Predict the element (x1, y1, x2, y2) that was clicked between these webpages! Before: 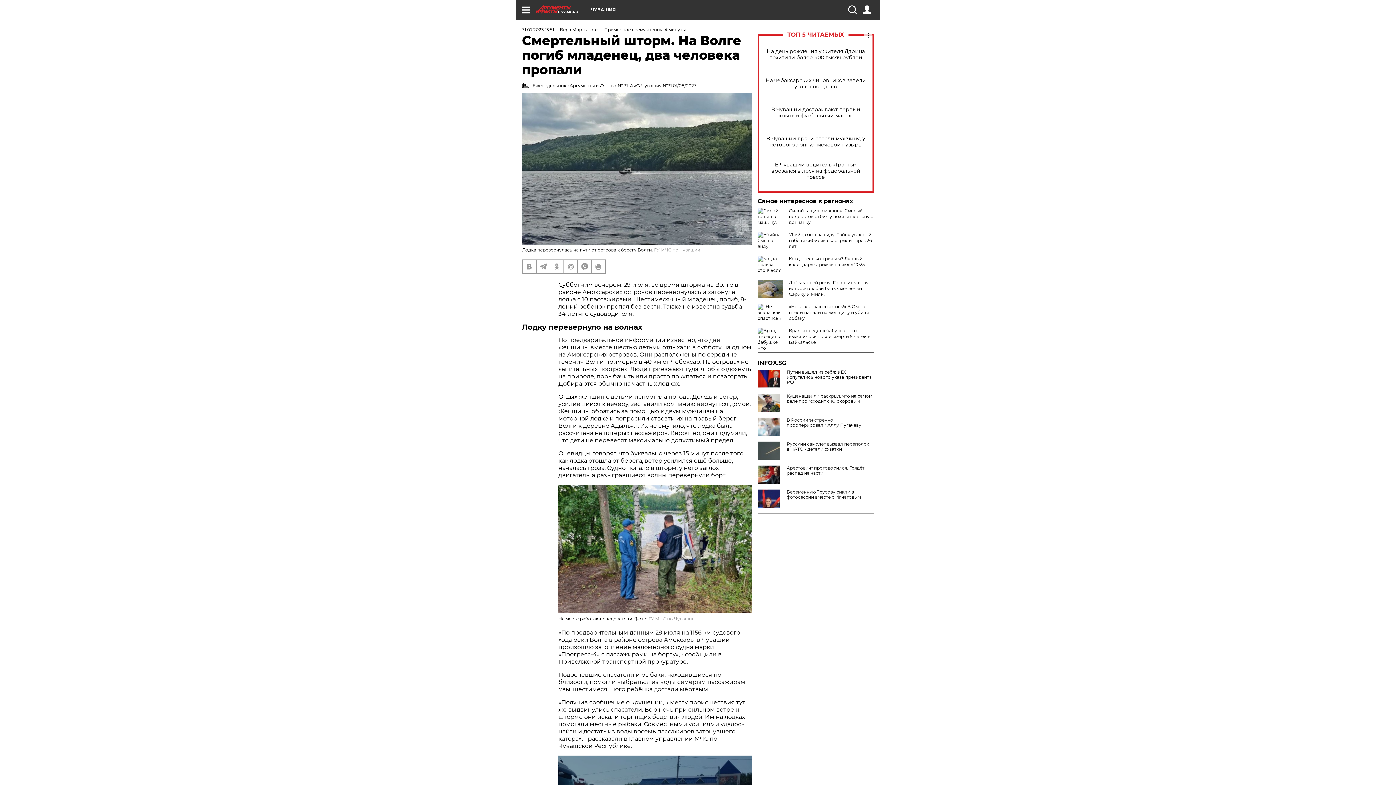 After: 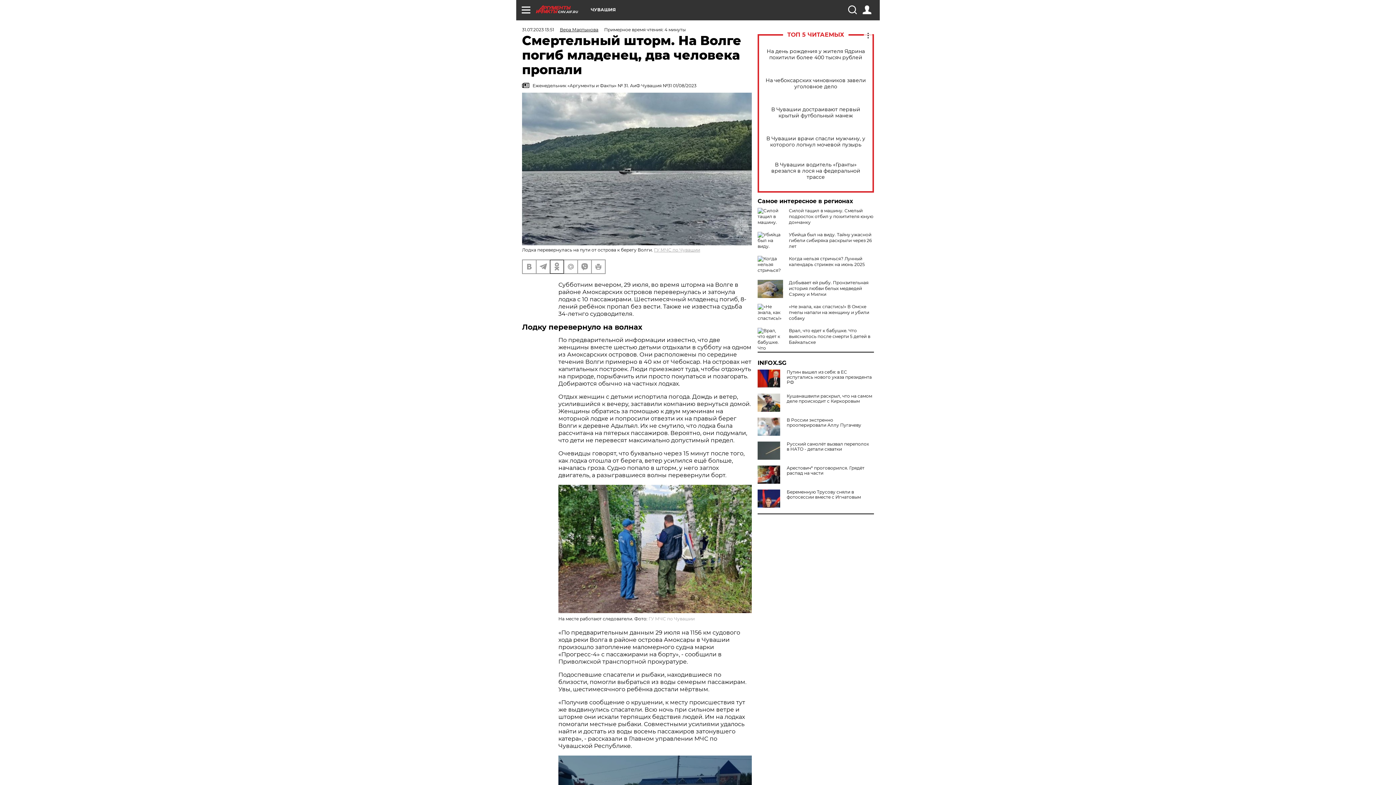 Action: bbox: (550, 260, 563, 273)